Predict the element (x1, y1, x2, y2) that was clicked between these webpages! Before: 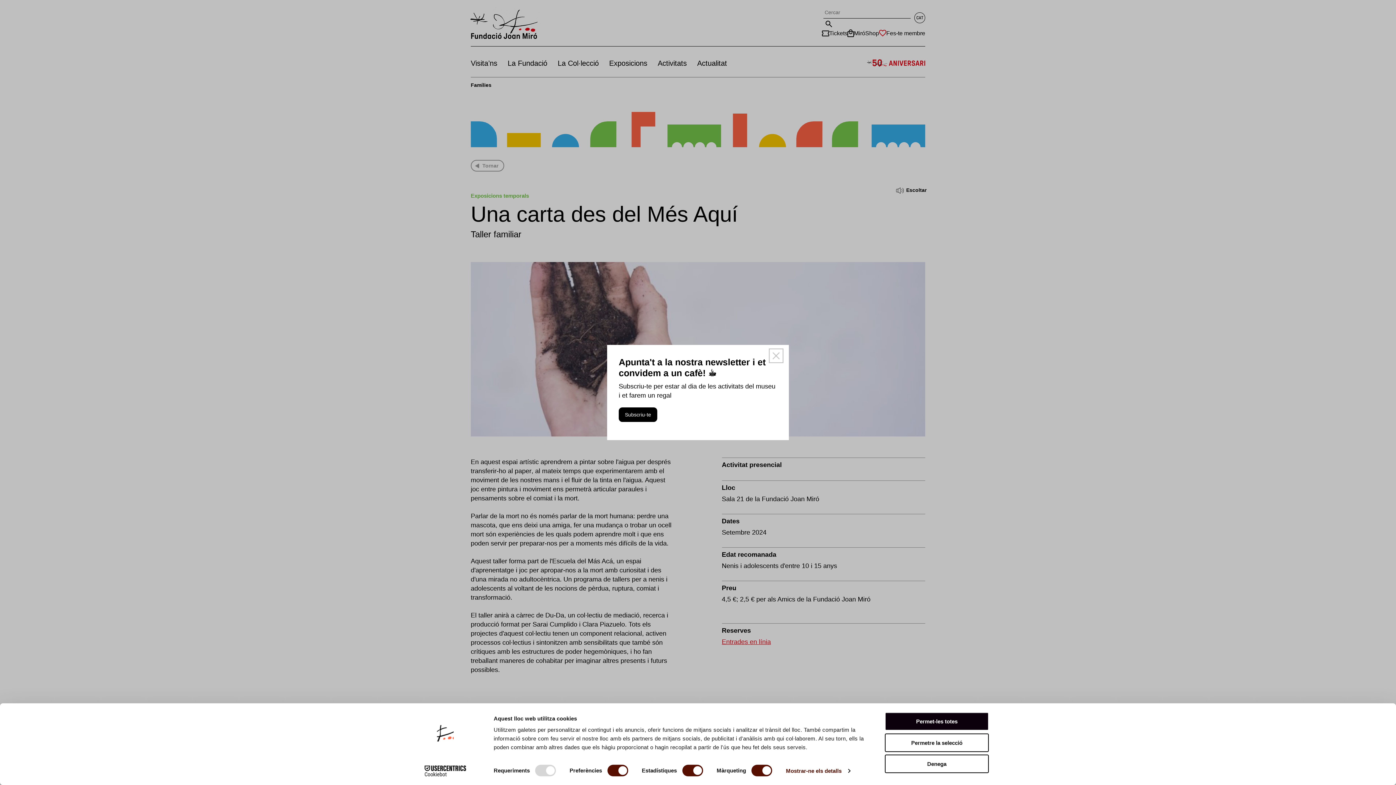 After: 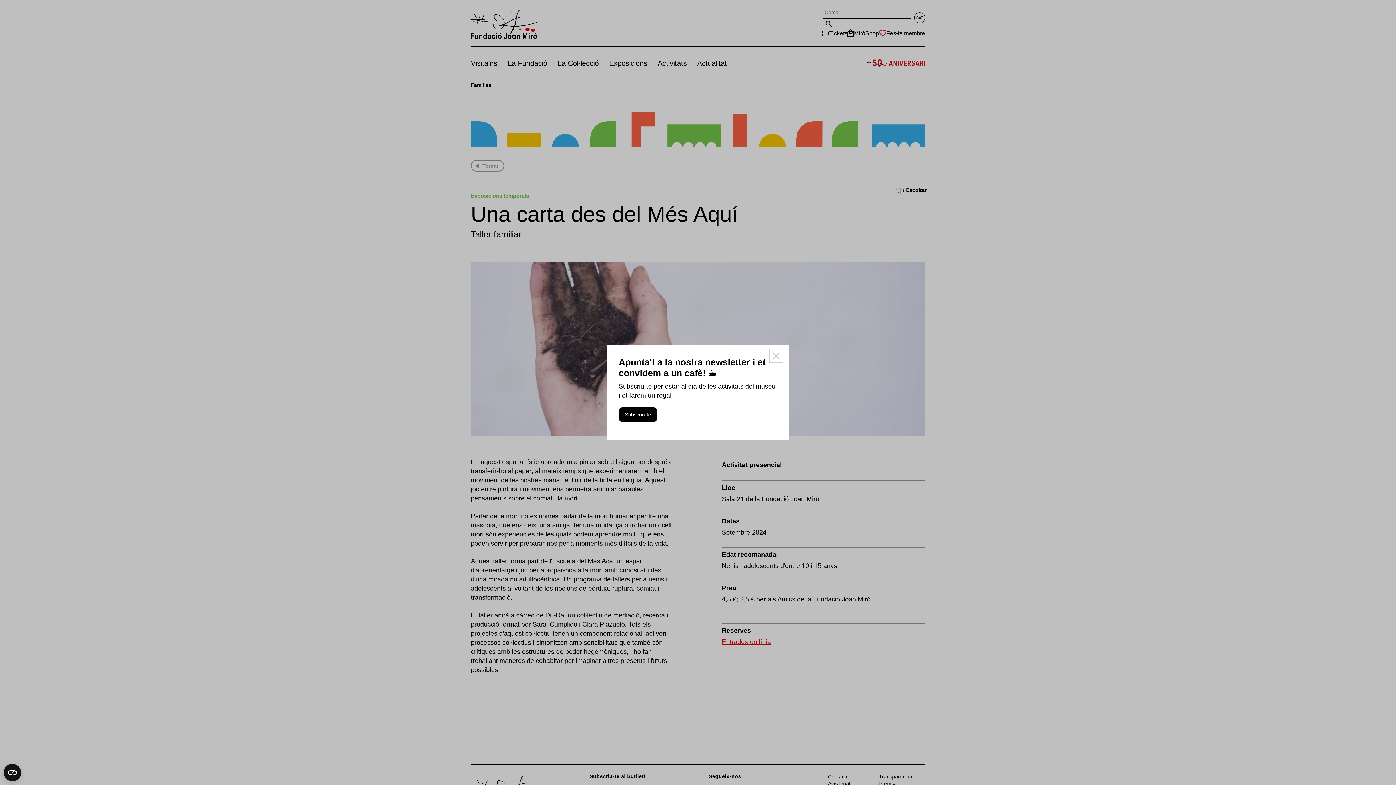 Action: bbox: (885, 712, 989, 731) label: Permet-les totes